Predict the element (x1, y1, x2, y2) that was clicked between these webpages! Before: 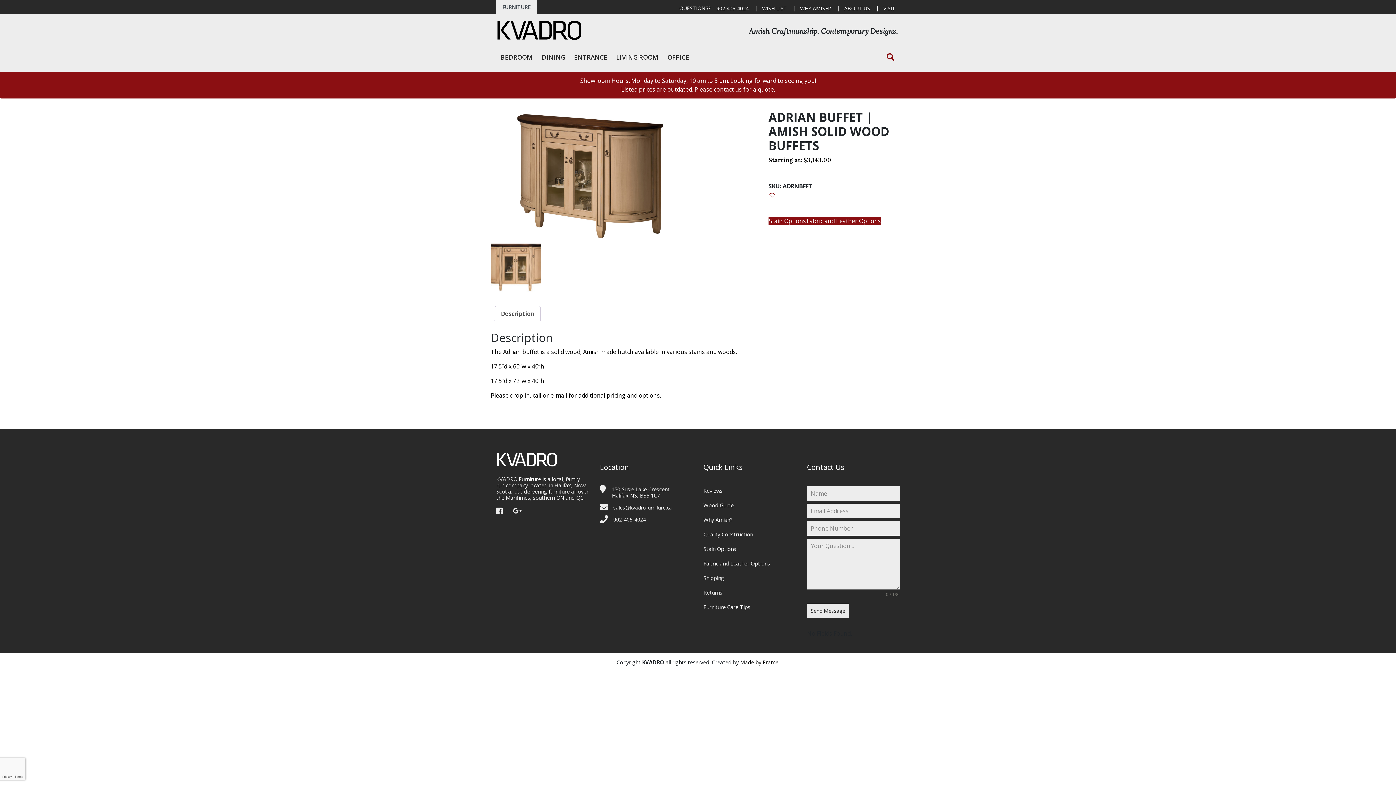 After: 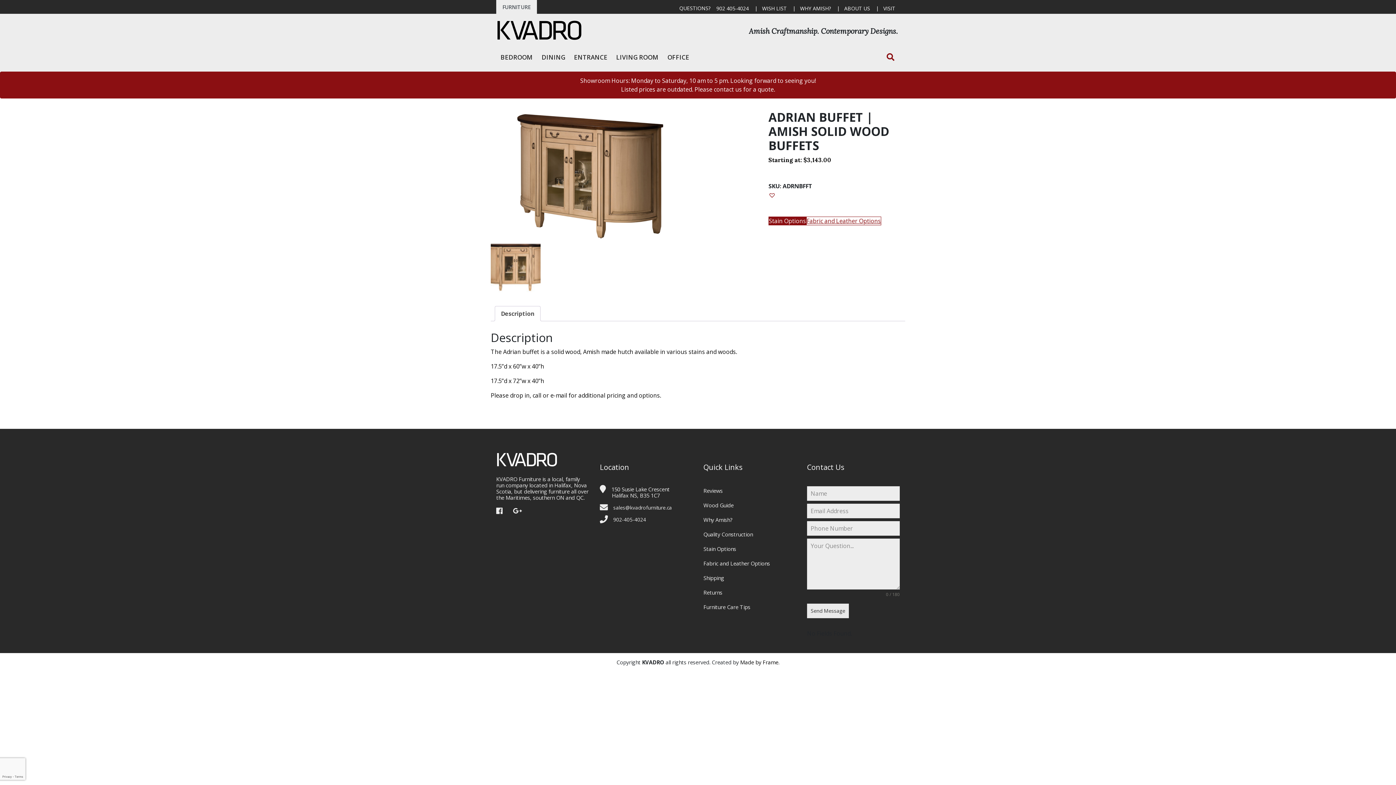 Action: bbox: (806, 216, 881, 225) label: Fabric and Leather Options